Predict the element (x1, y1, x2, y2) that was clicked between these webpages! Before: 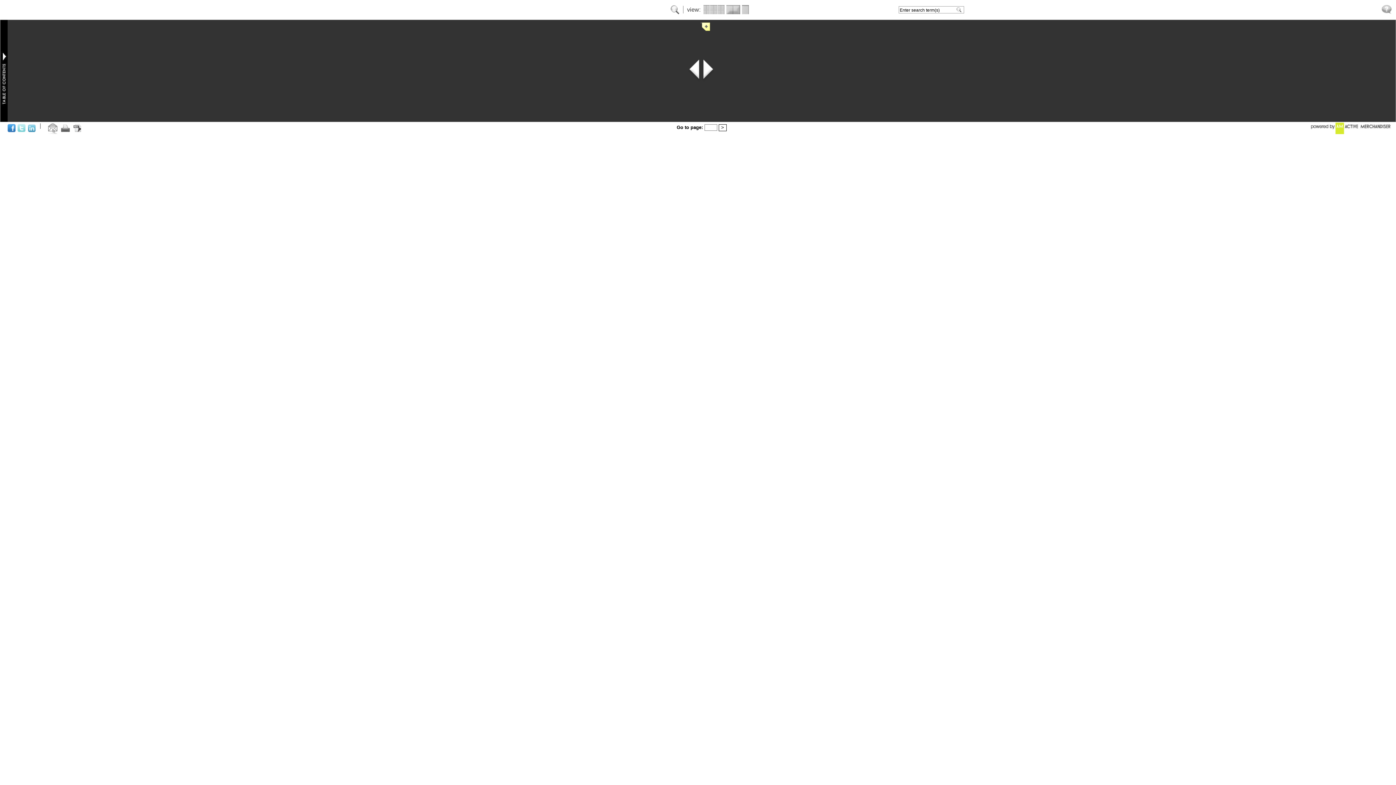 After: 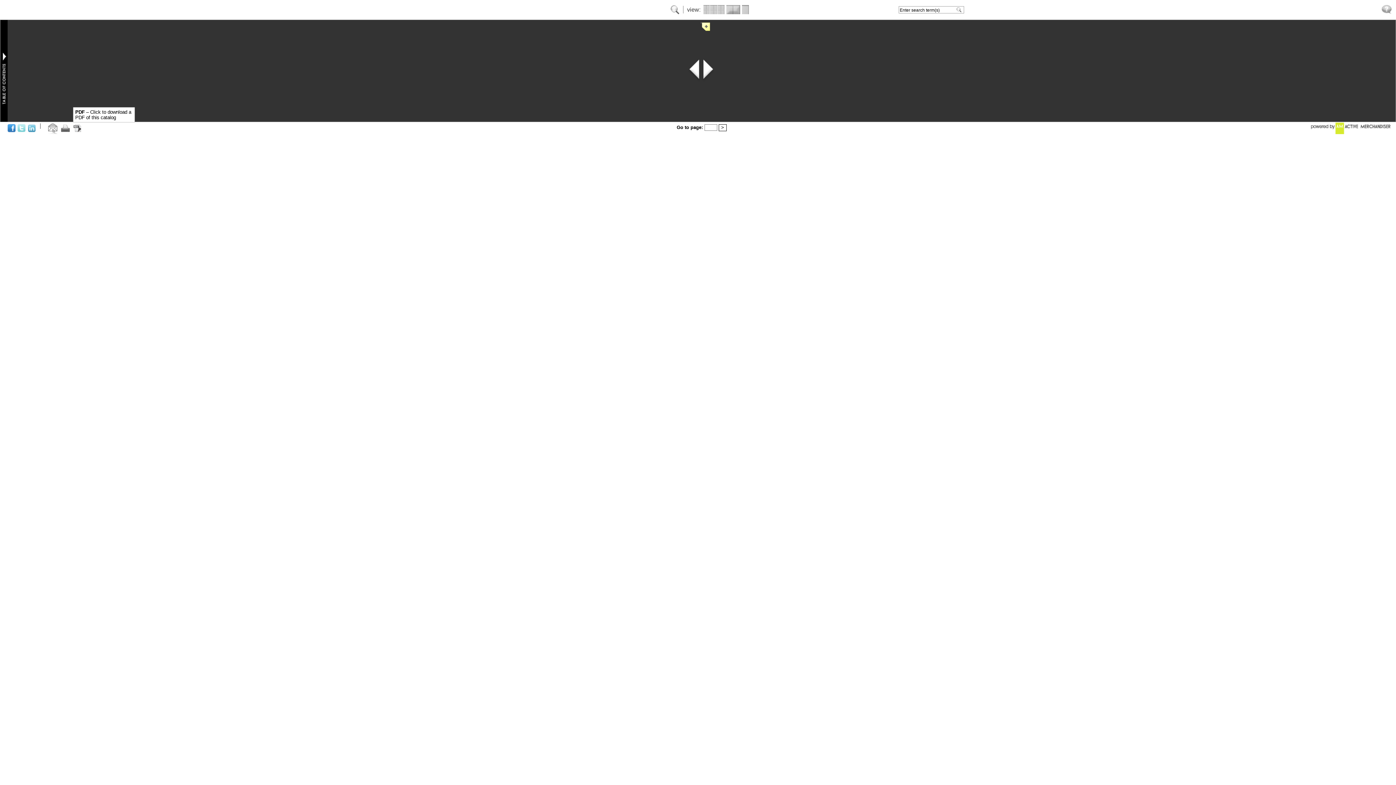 Action: bbox: (73, 129, 81, 135)